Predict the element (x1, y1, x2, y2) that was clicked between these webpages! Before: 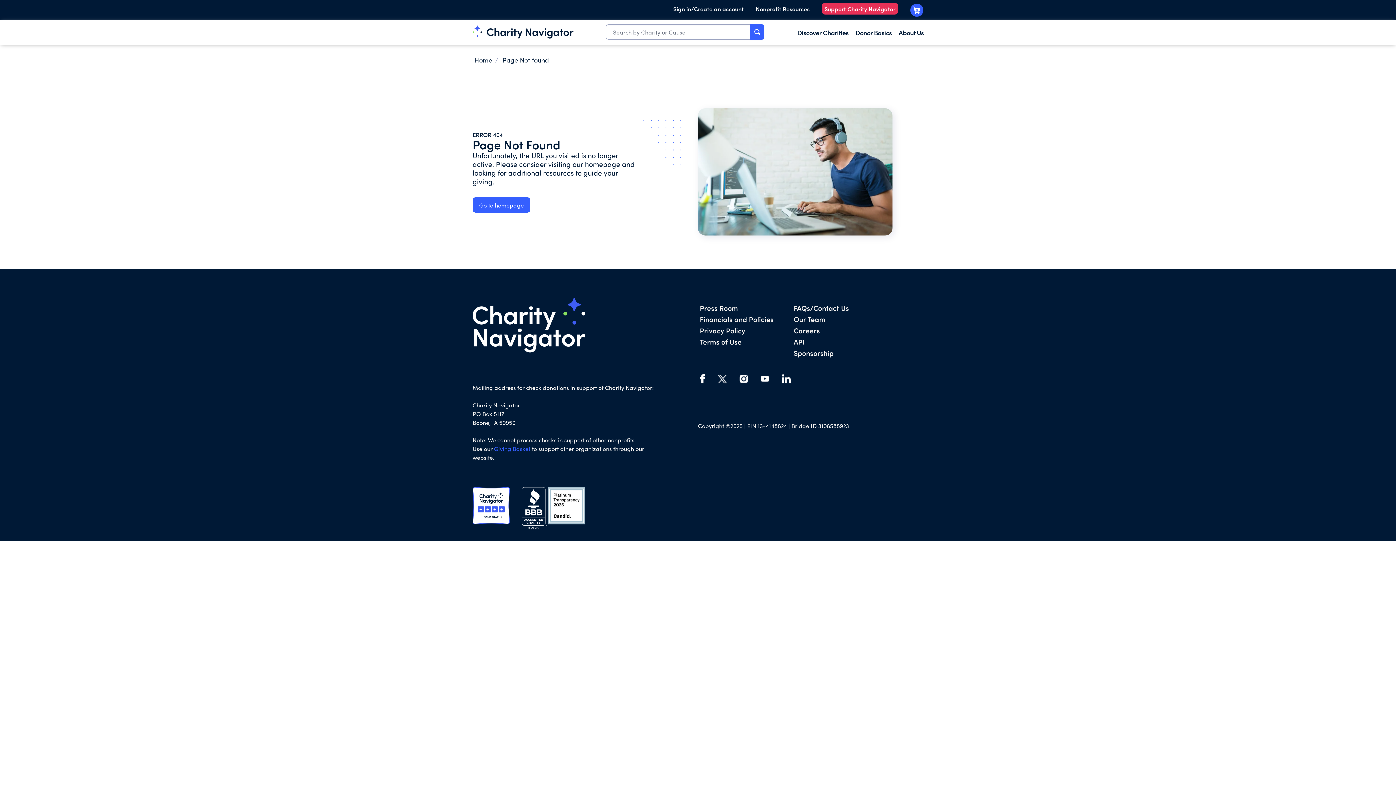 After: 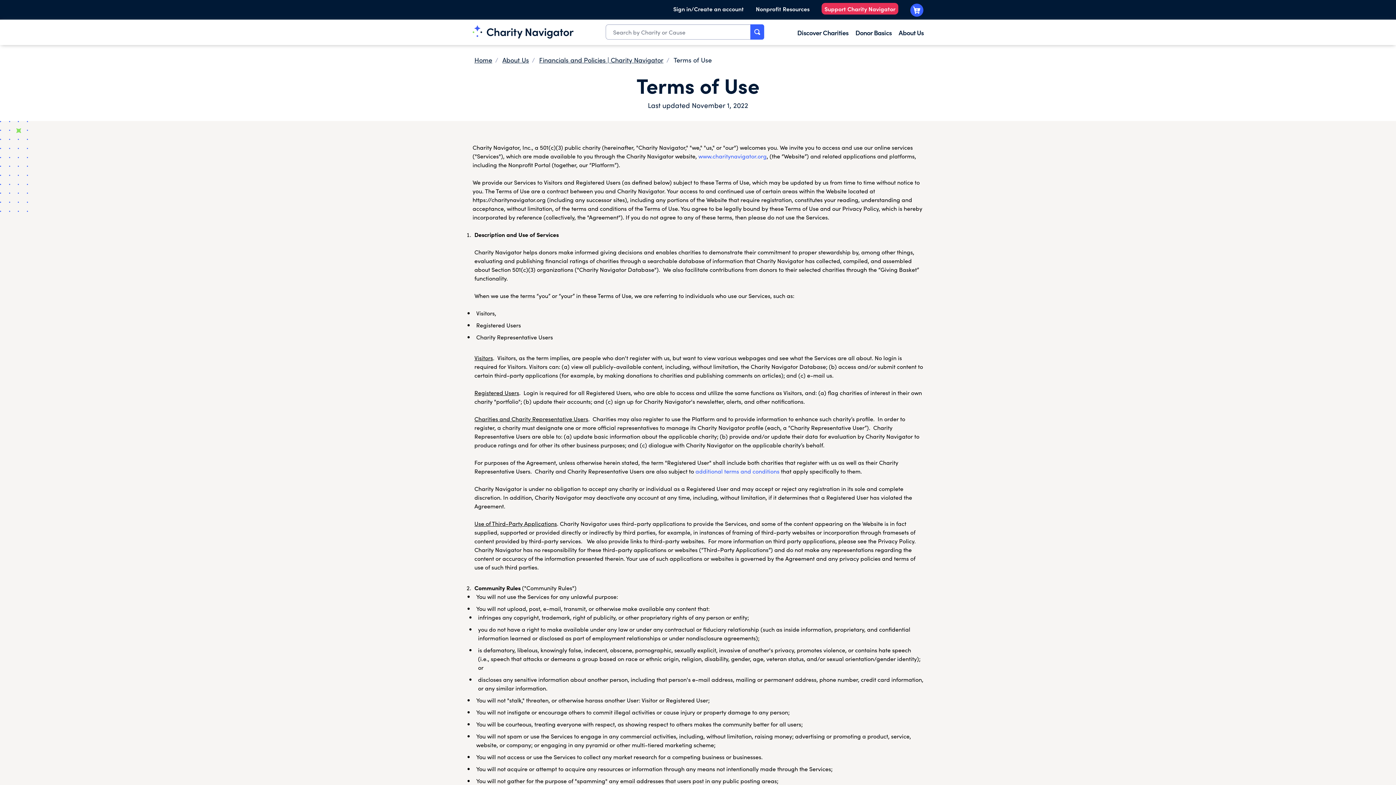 Action: label: Terms of Use bbox: (699, 336, 741, 346)